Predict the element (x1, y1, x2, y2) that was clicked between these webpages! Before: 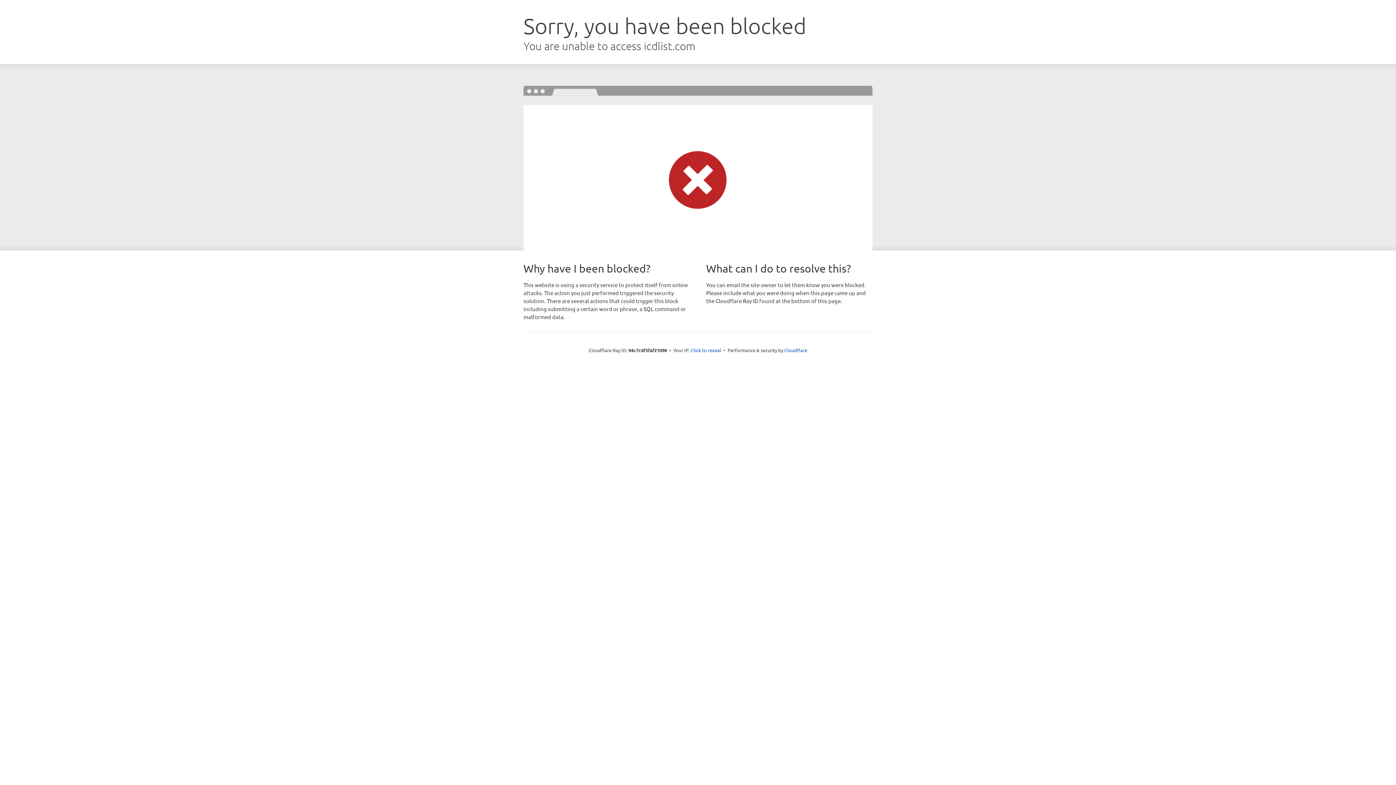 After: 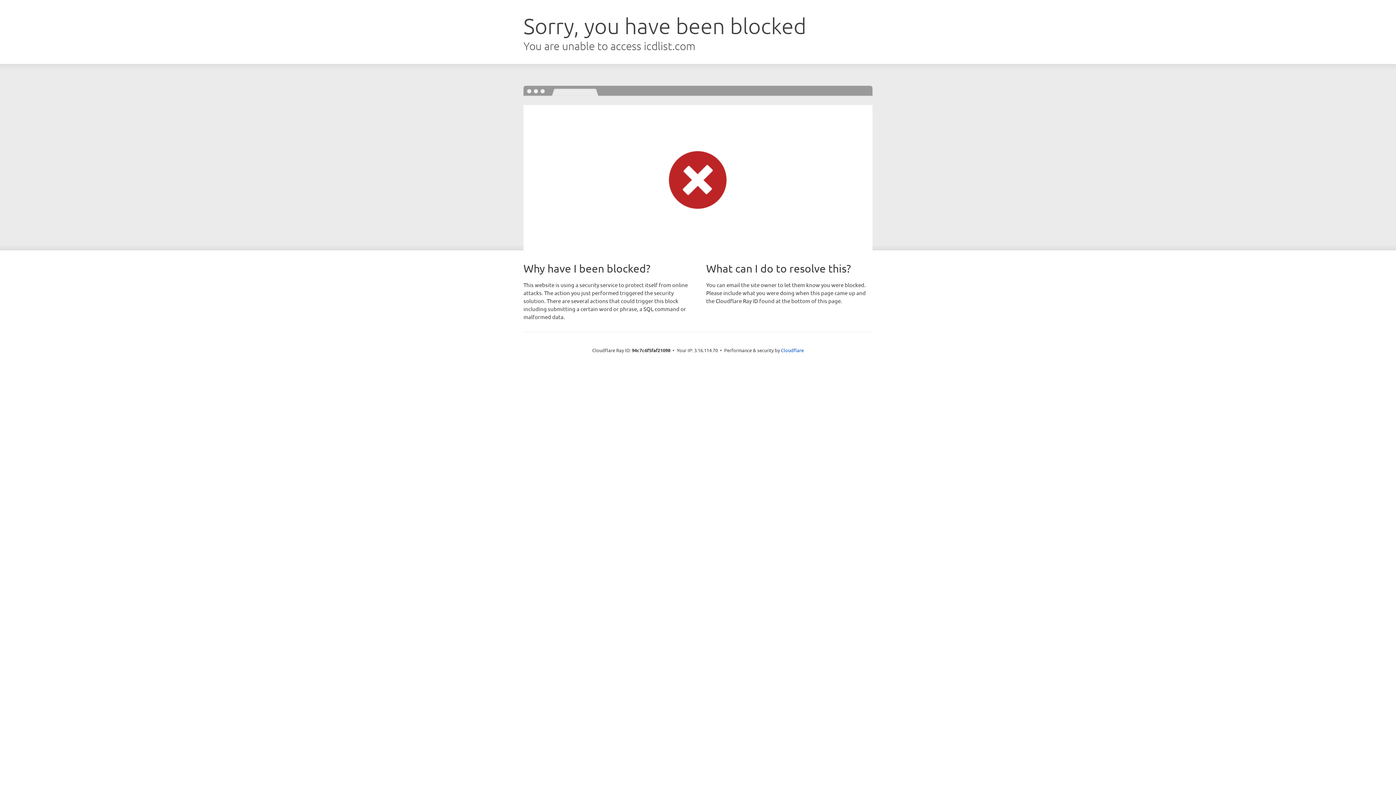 Action: bbox: (690, 346, 721, 353) label: Click to reveal